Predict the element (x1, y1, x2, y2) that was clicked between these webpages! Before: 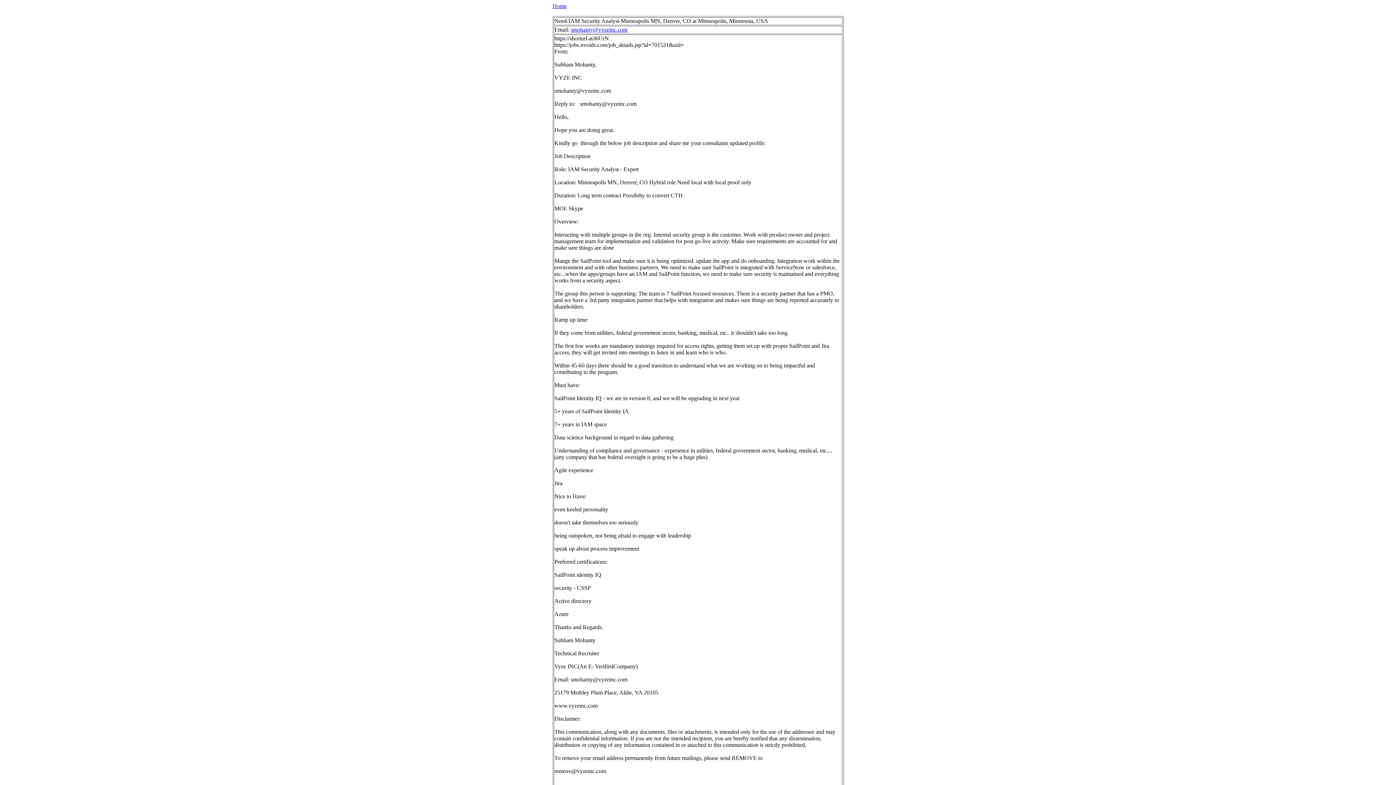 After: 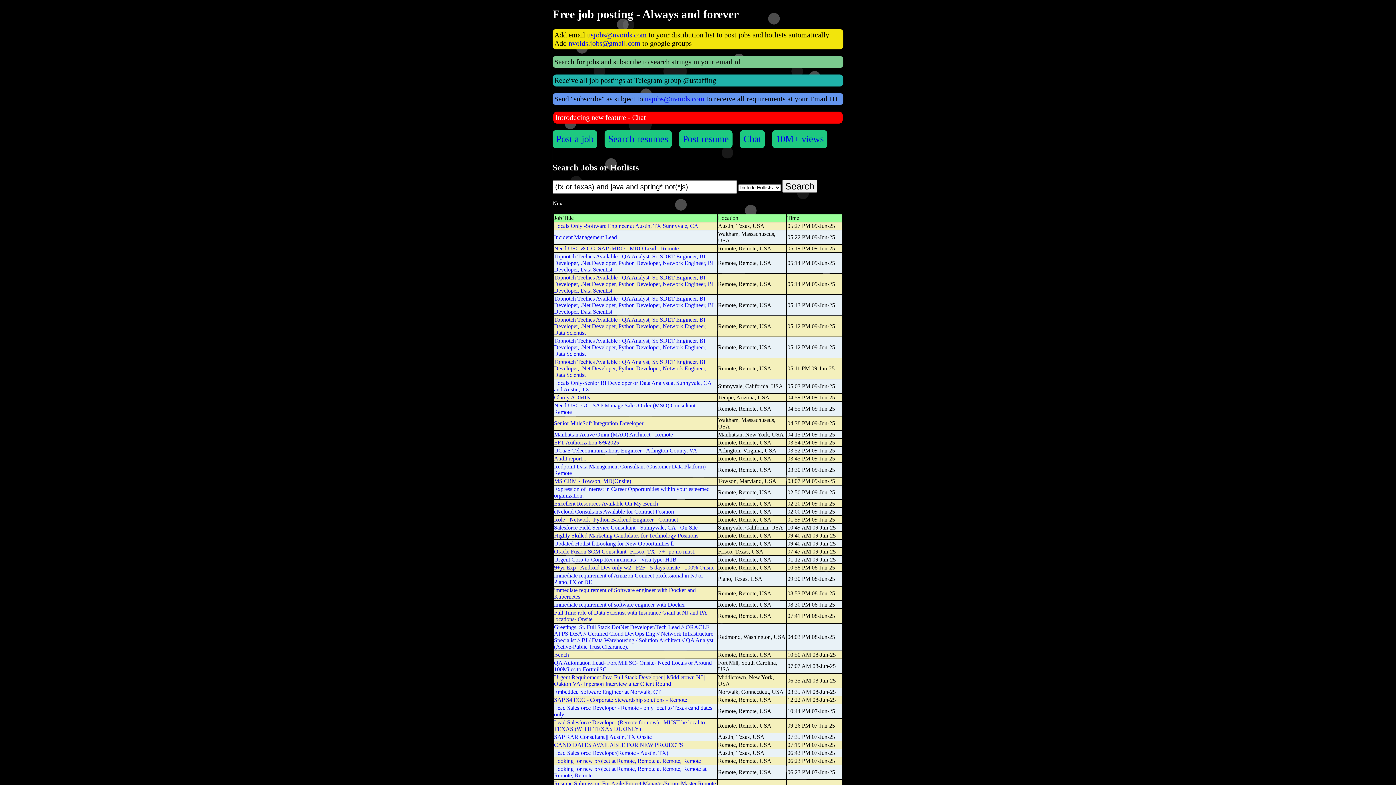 Action: label: Home bbox: (552, 2, 566, 9)